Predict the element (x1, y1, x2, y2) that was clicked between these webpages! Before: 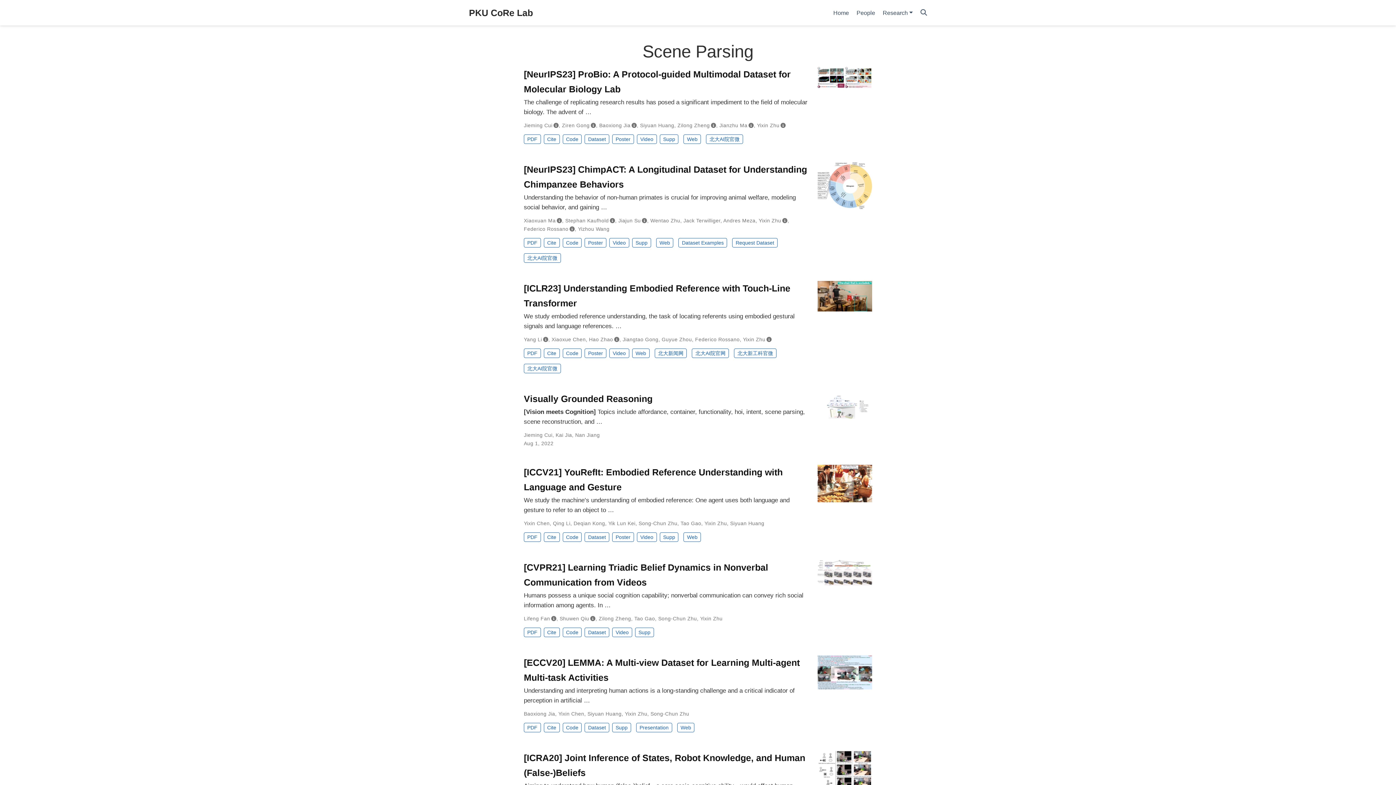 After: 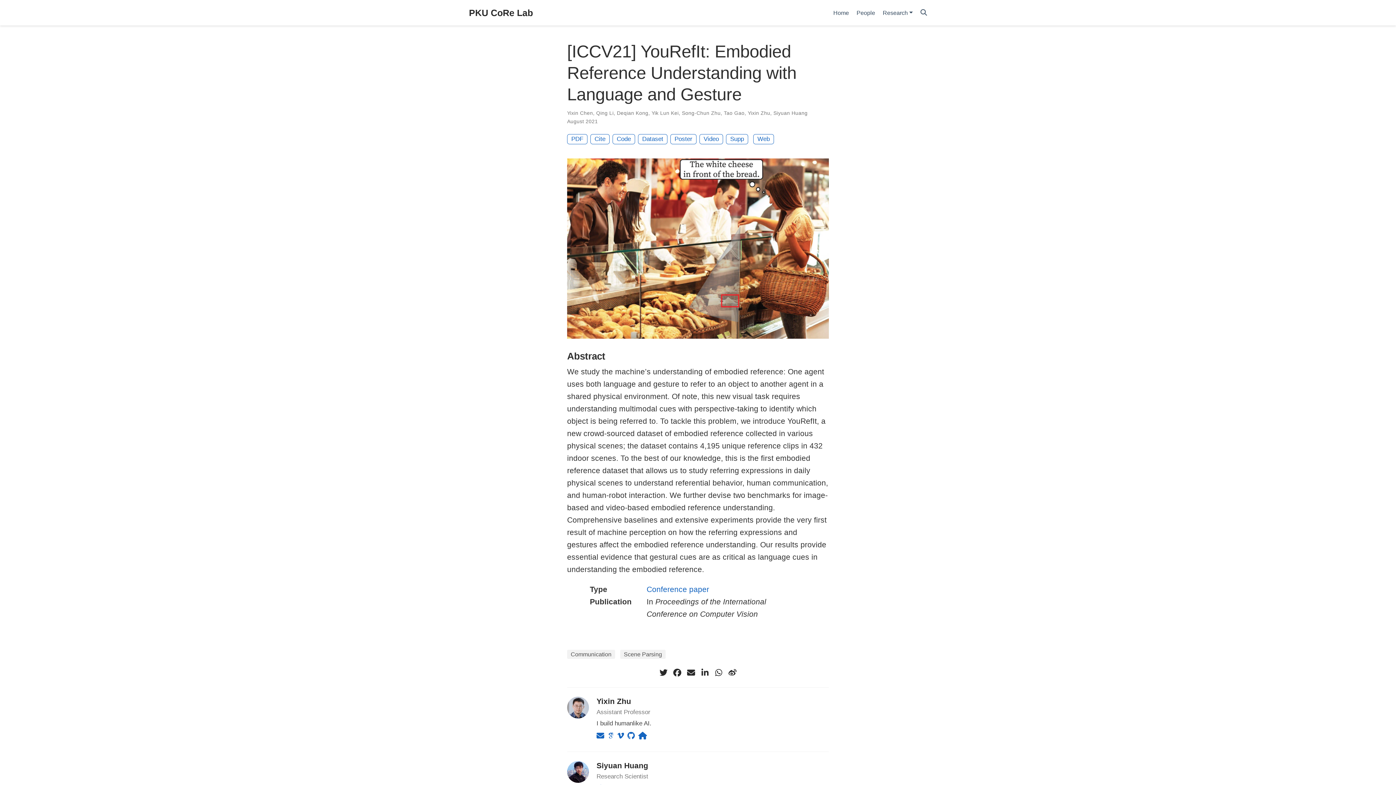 Action: label: We study the machine’s understanding of embodied reference: One agent uses both language and gesture to refer to an object to … bbox: (524, 495, 810, 515)